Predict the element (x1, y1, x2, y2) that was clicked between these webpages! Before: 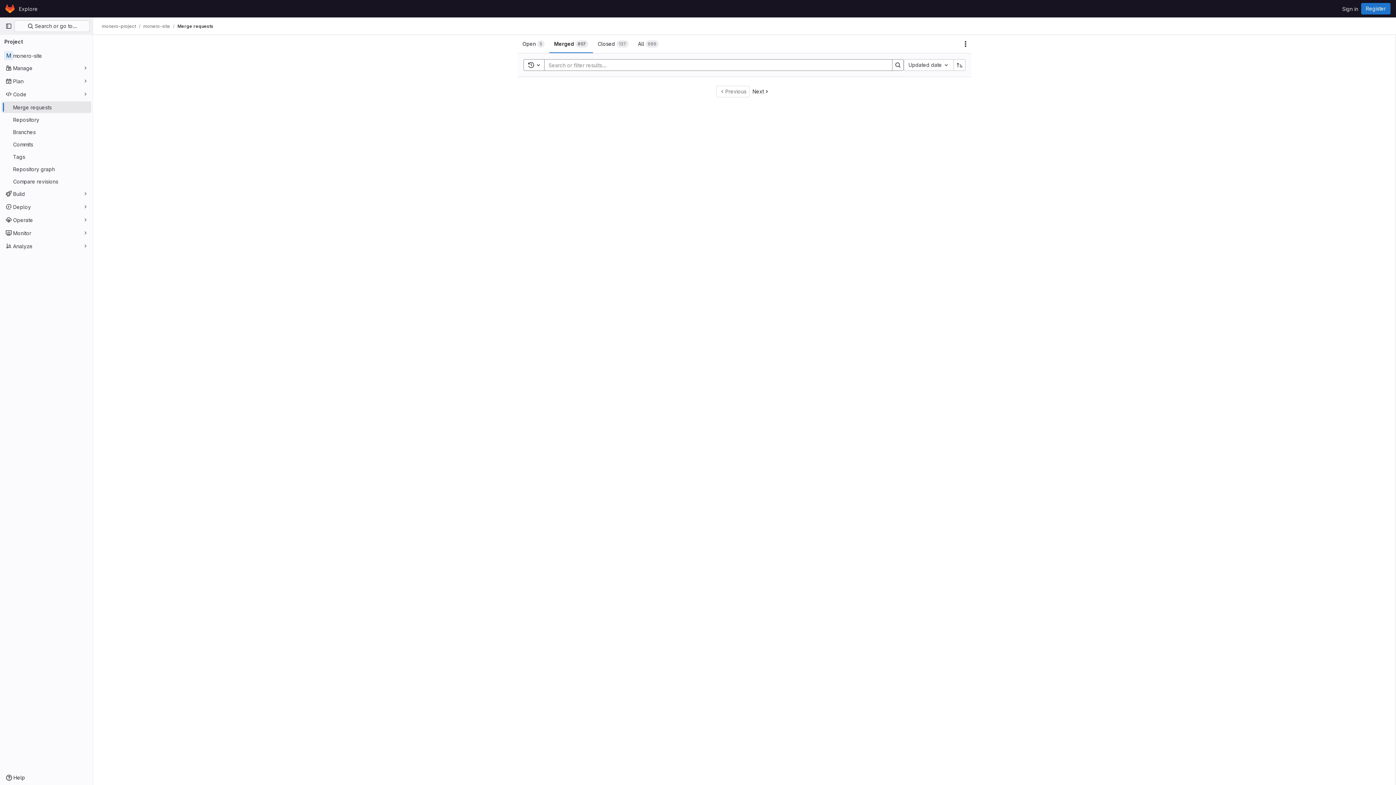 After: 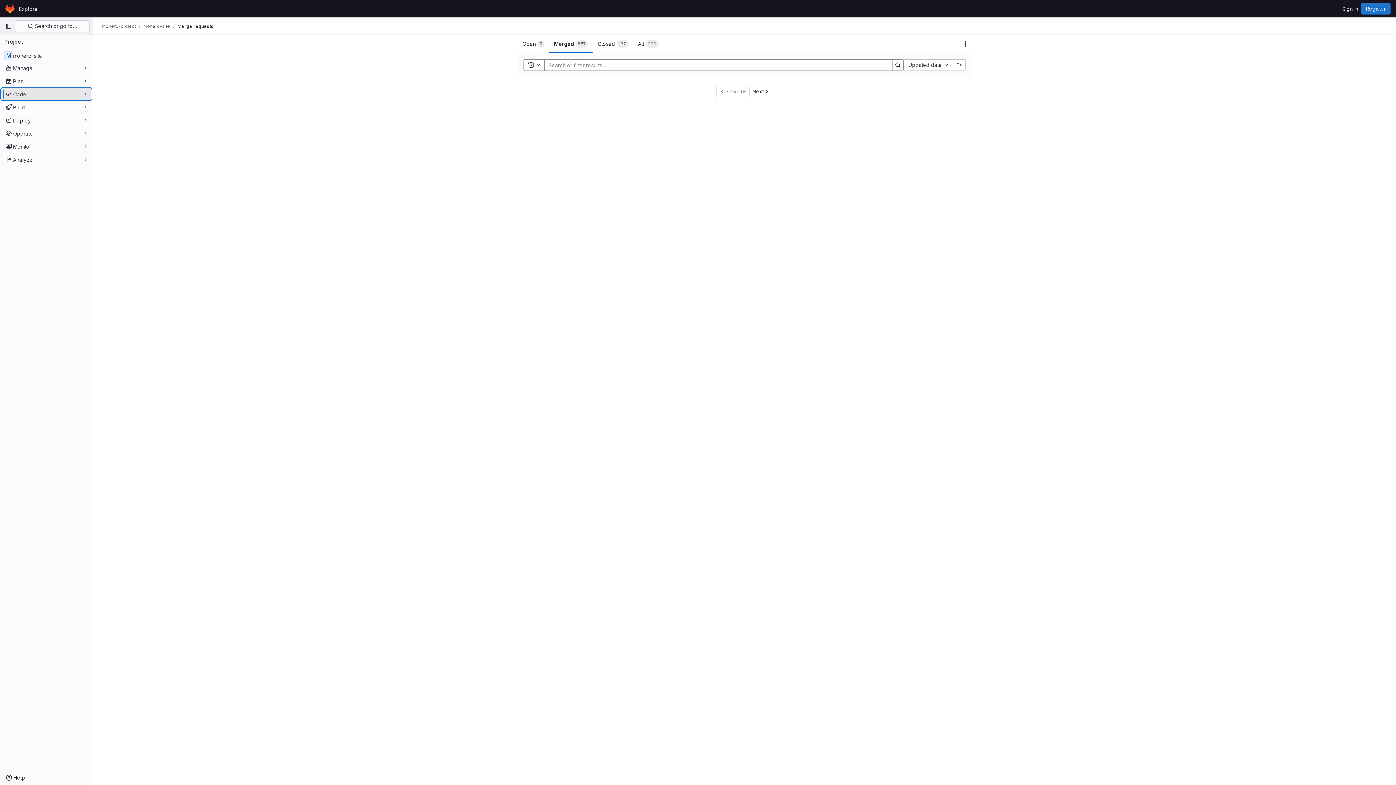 Action: label: Code bbox: (1, 88, 91, 100)